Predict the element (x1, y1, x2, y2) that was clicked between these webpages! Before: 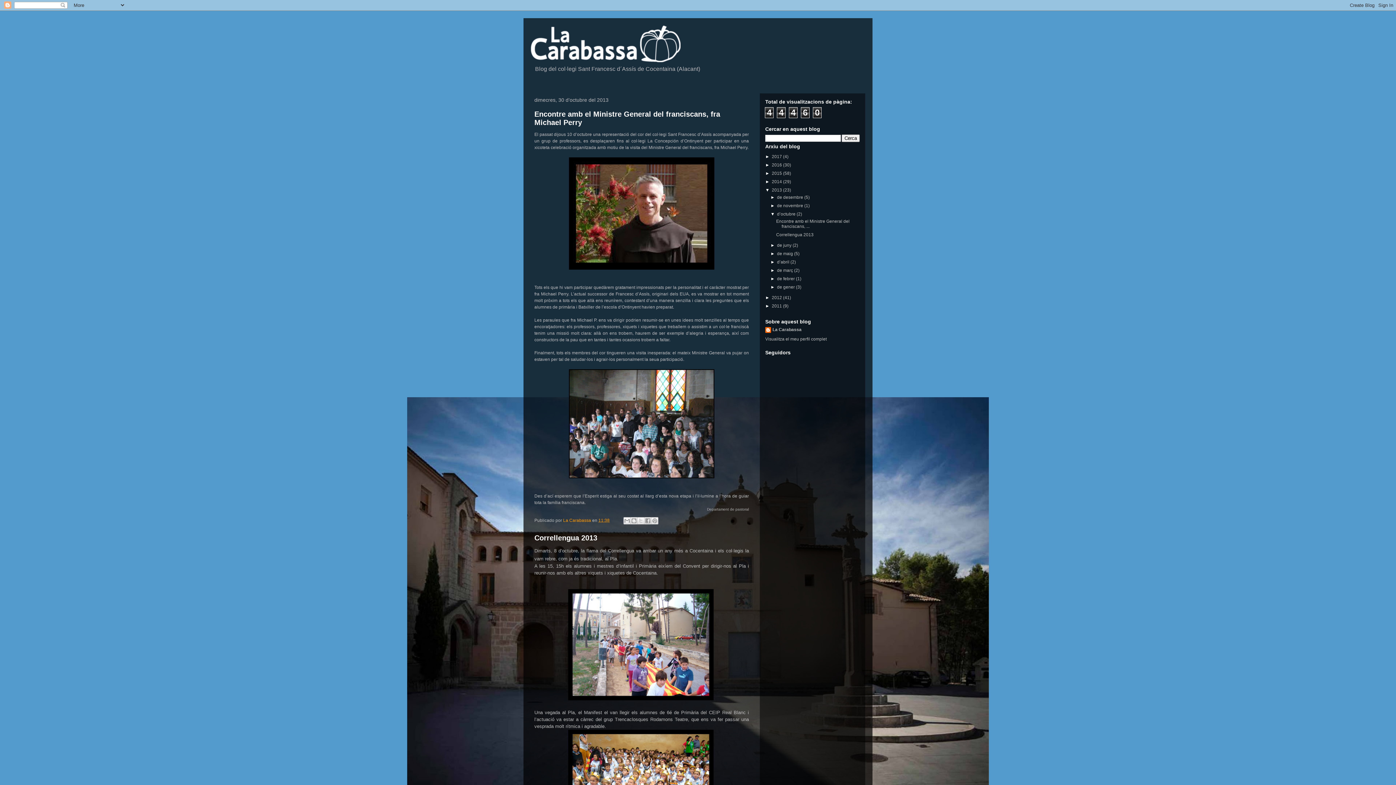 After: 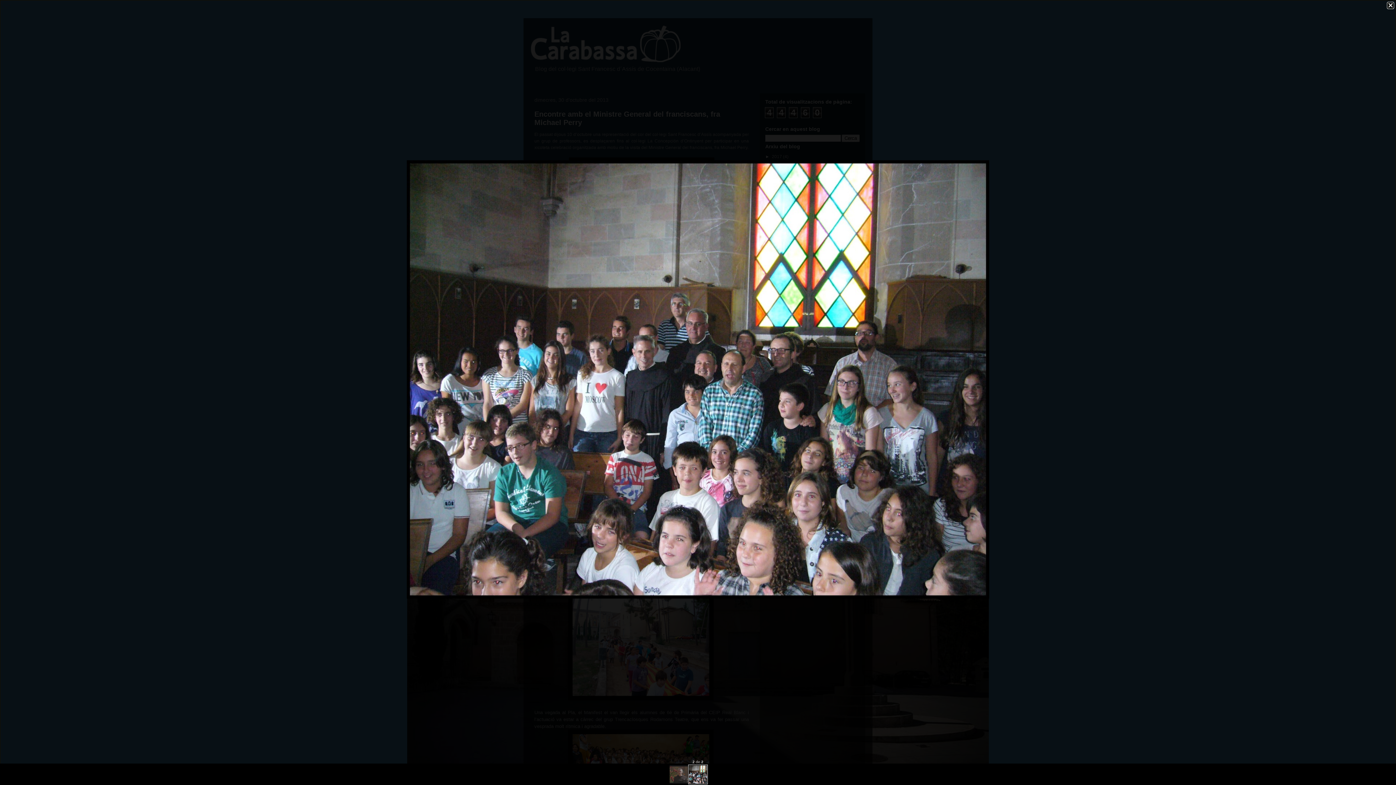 Action: bbox: (569, 474, 714, 479)